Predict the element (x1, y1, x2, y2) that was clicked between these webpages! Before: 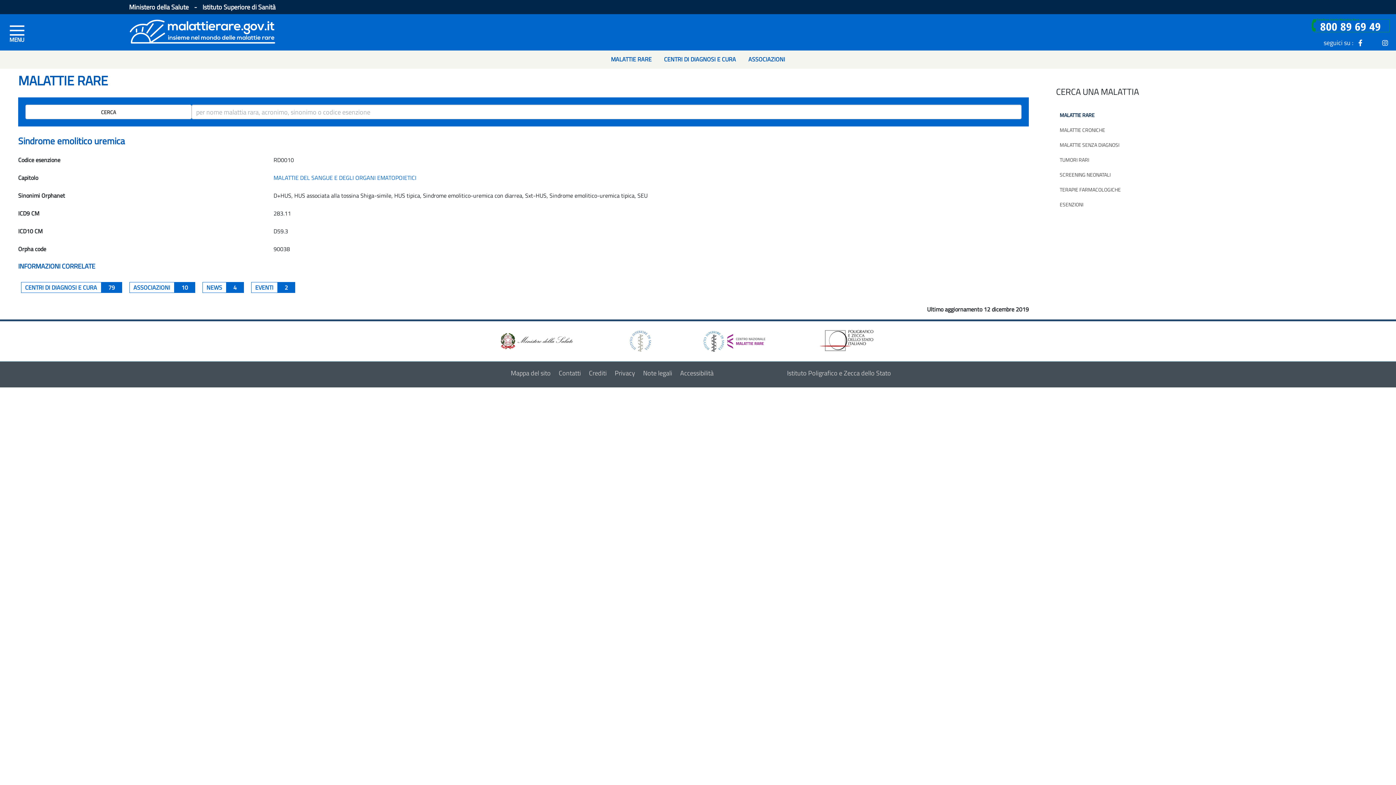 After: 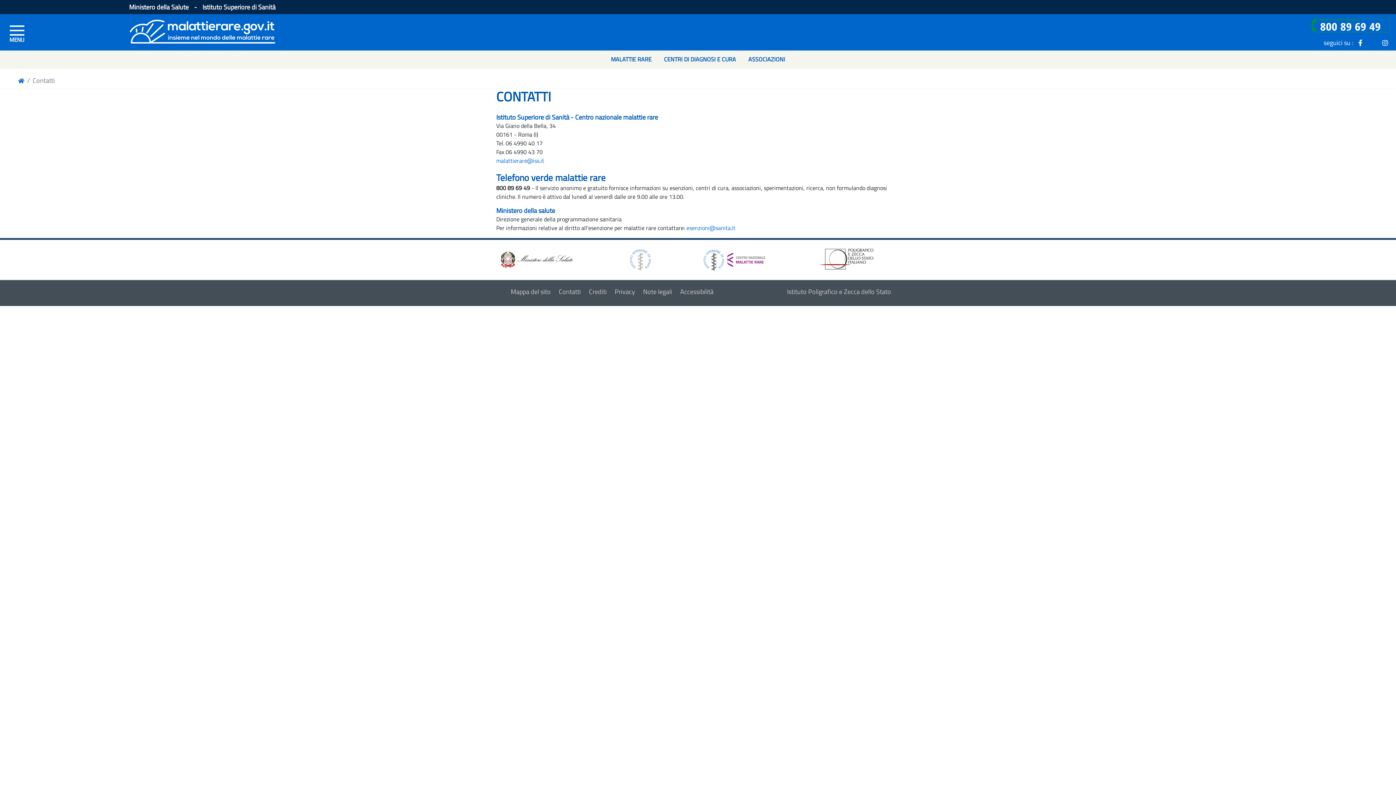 Action: bbox: (558, 368, 581, 378) label: Contatti